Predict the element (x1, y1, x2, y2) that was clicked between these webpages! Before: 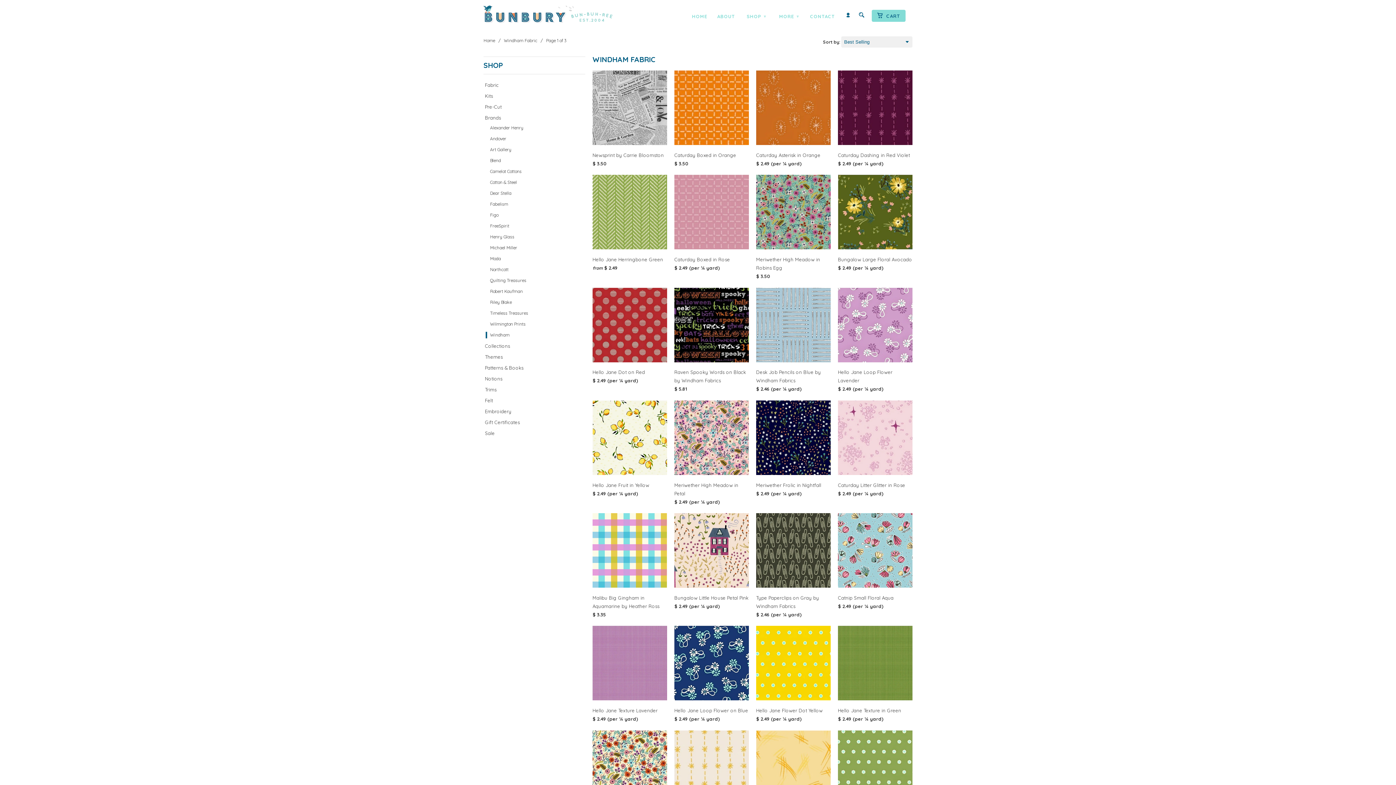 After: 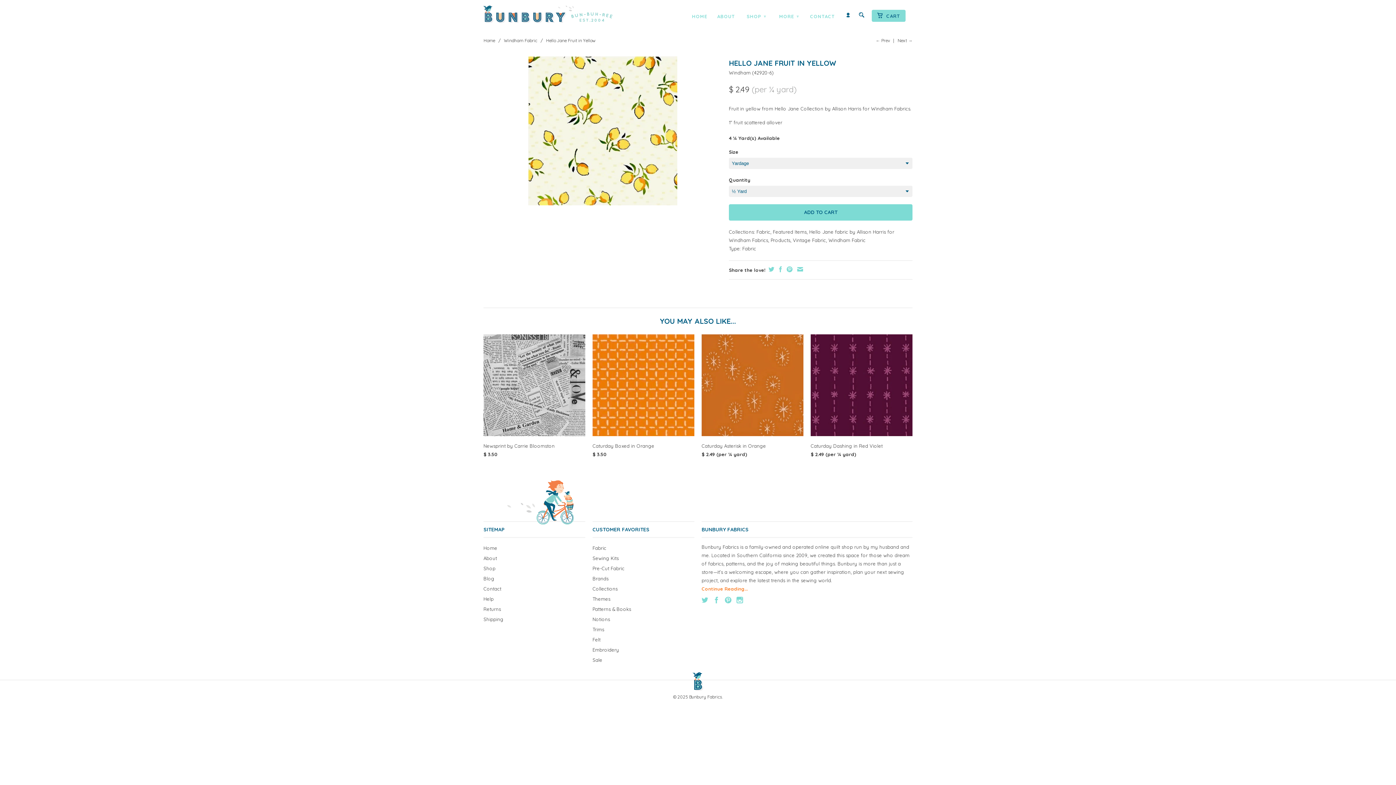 Action: bbox: (592, 400, 667, 500) label: Hello Jane Fruit in Yellow
$ 2.49 (per ¼ yard)